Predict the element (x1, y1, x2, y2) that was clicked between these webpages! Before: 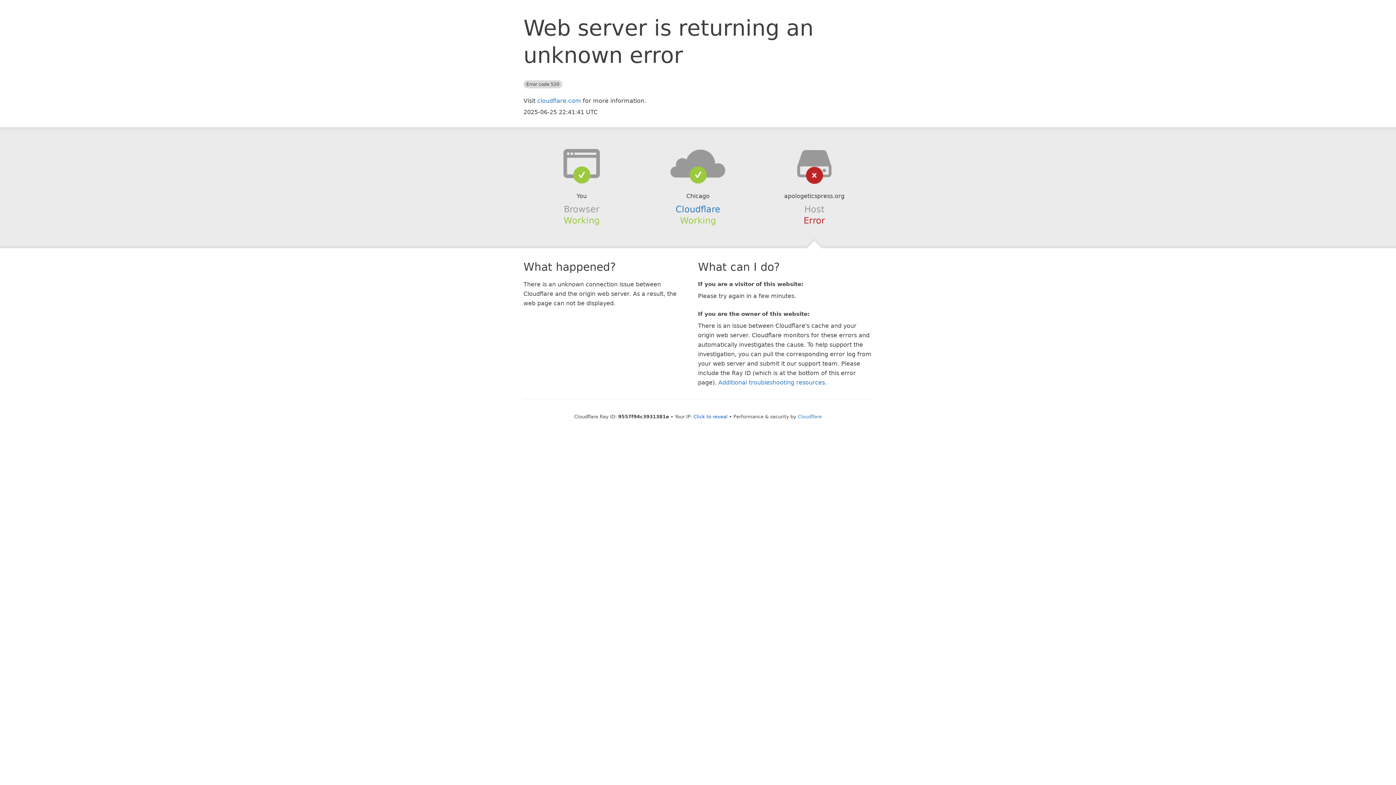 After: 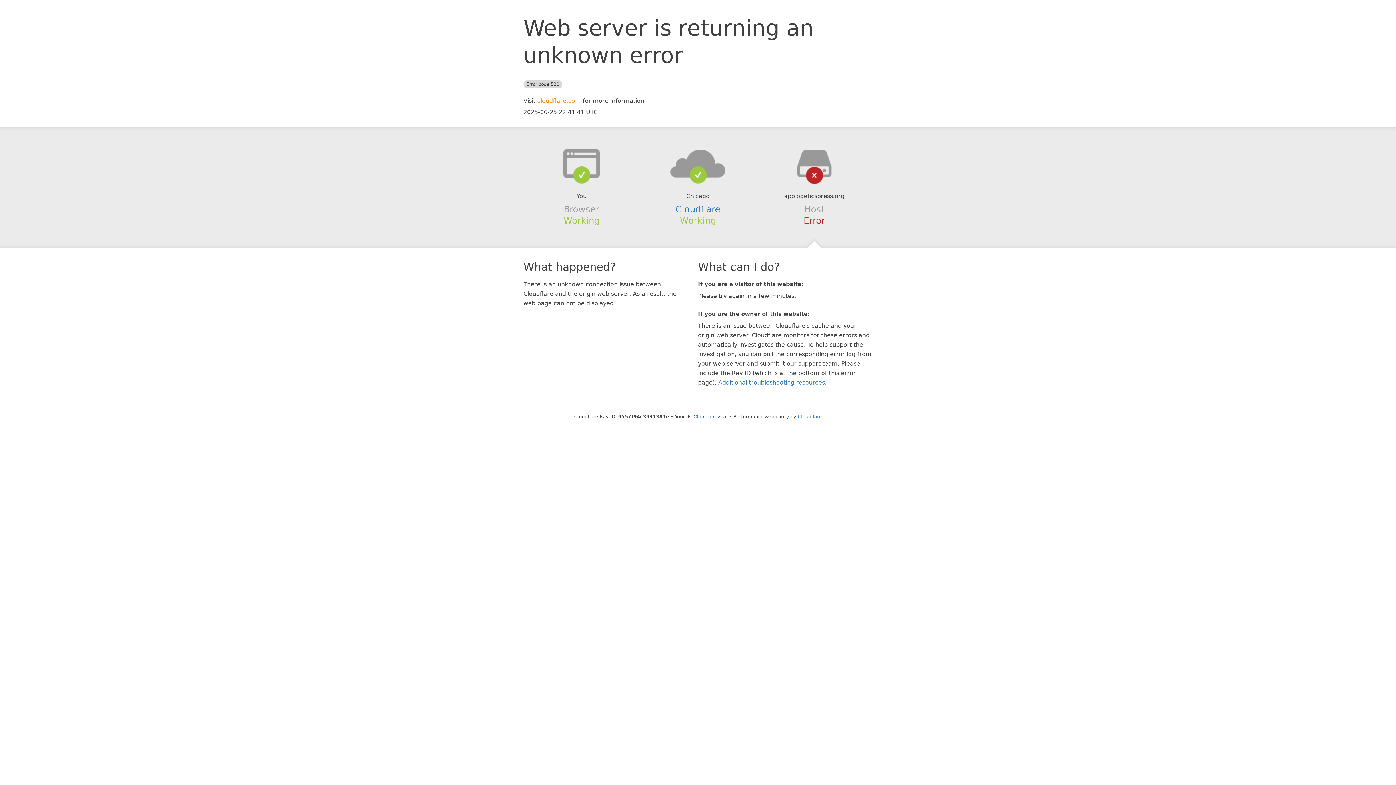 Action: label: cloudflare.com bbox: (537, 97, 581, 104)